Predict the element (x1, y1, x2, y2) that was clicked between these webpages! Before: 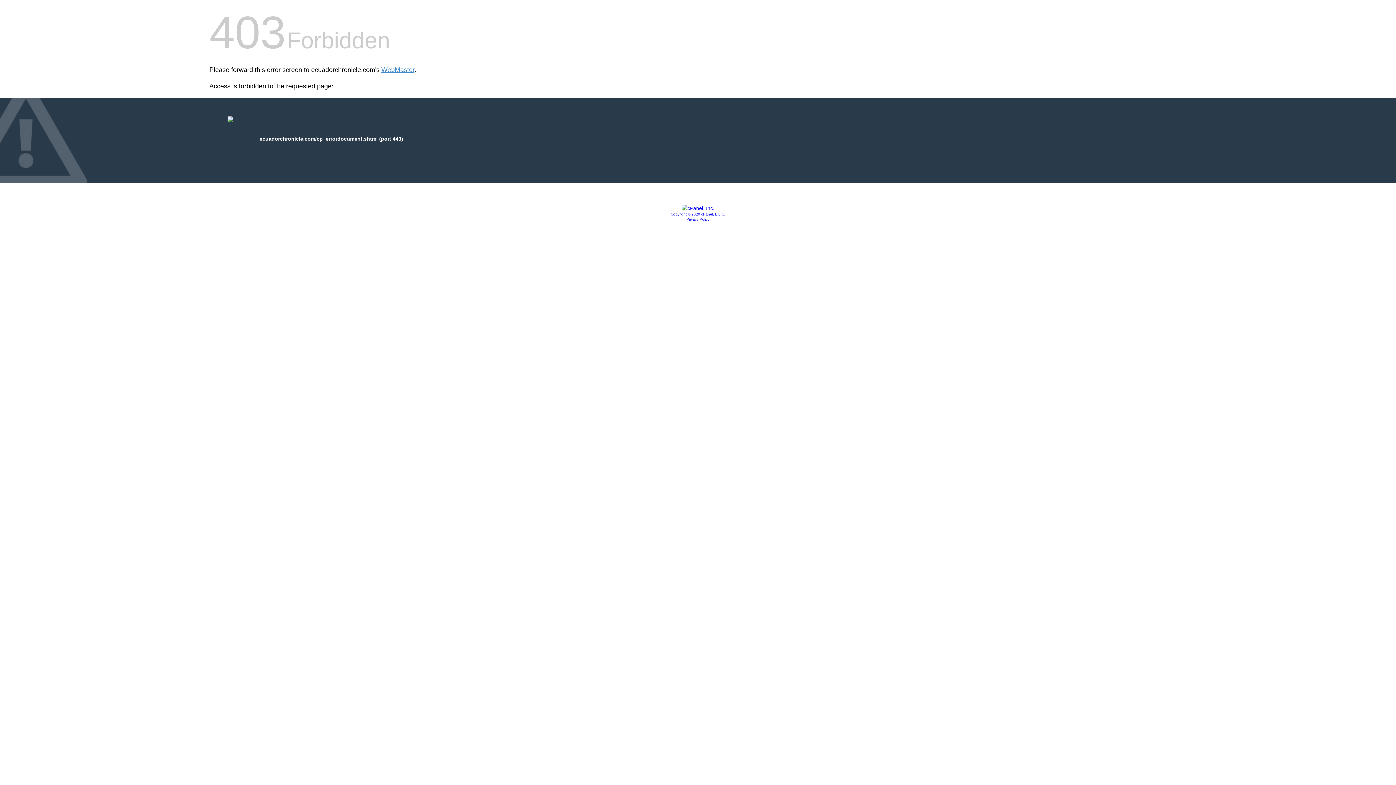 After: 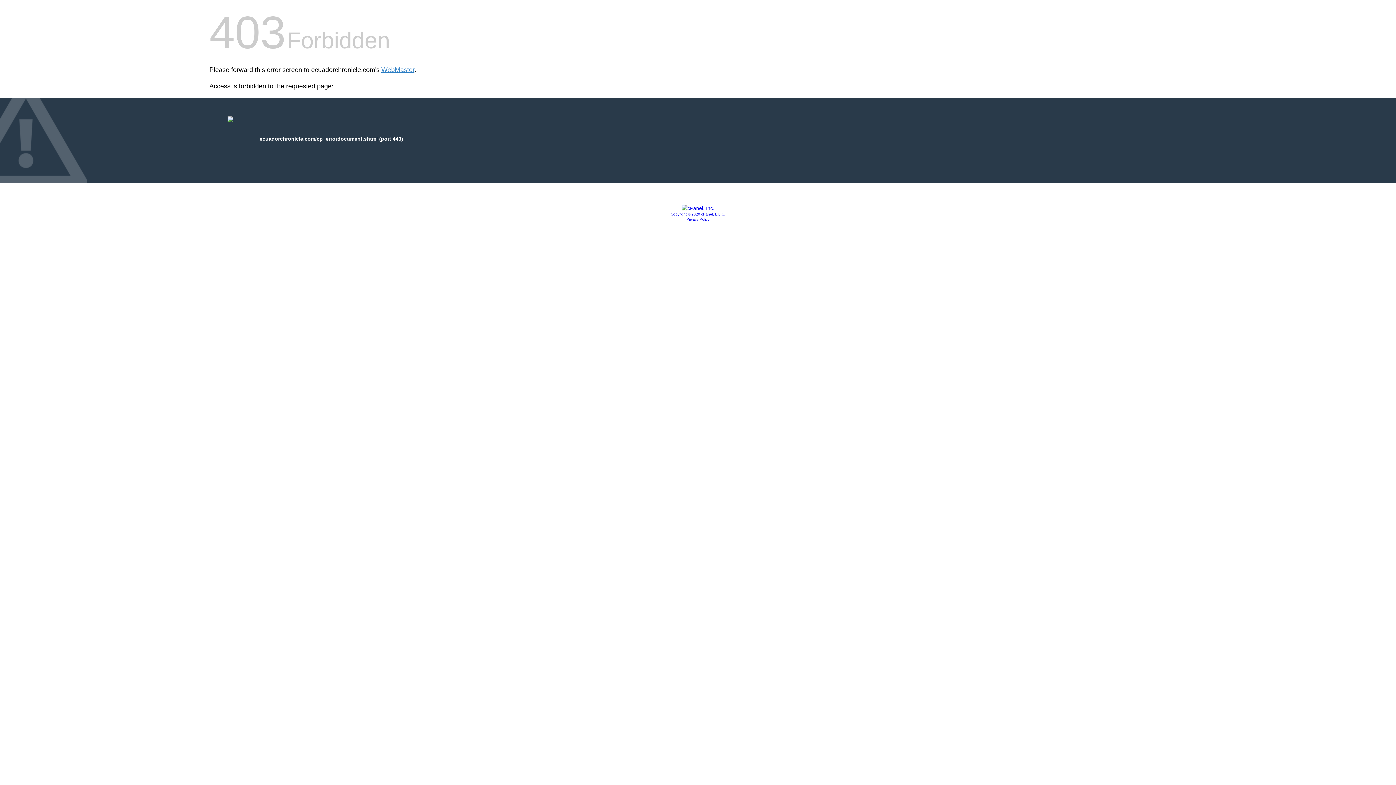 Action: label: Copyright © 2020 cPanel, L.L.C. bbox: (670, 212, 725, 216)